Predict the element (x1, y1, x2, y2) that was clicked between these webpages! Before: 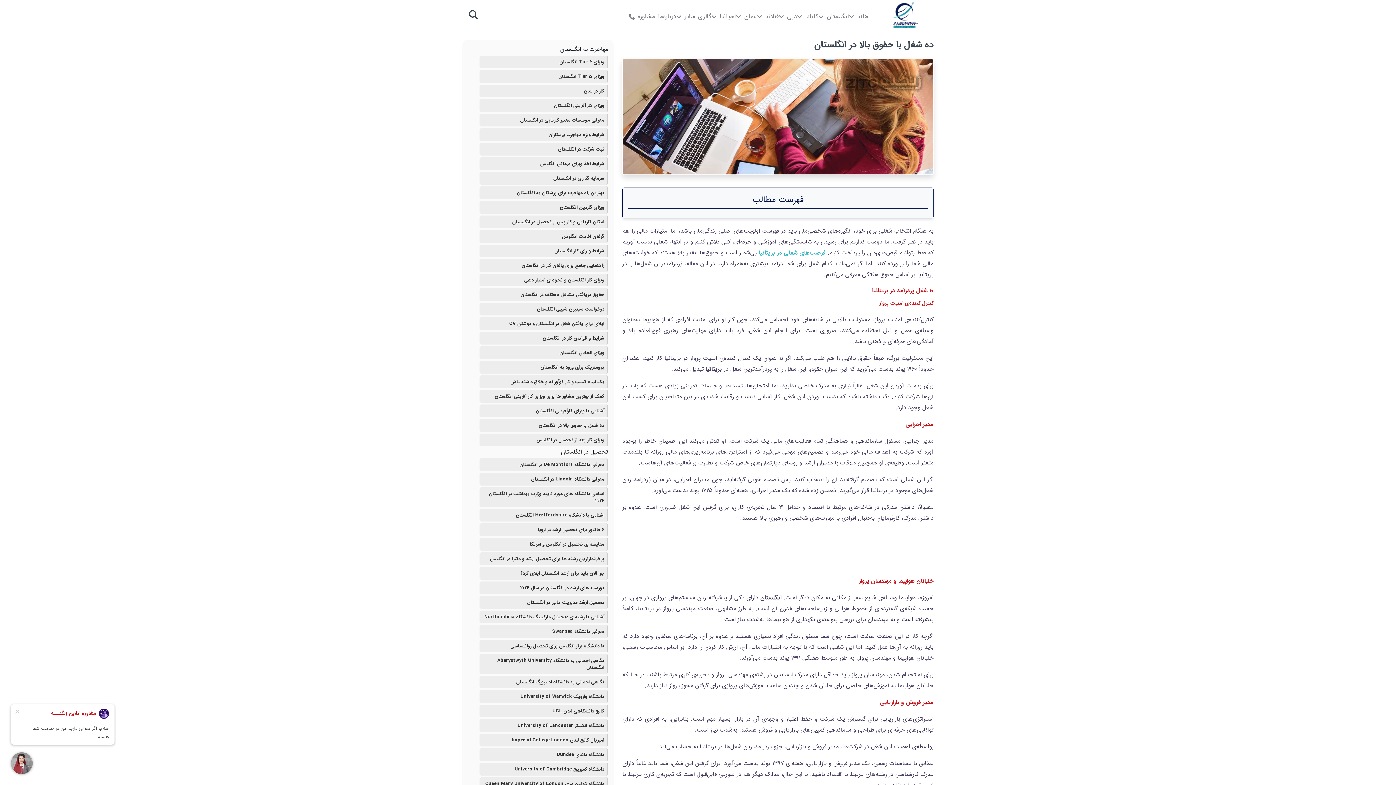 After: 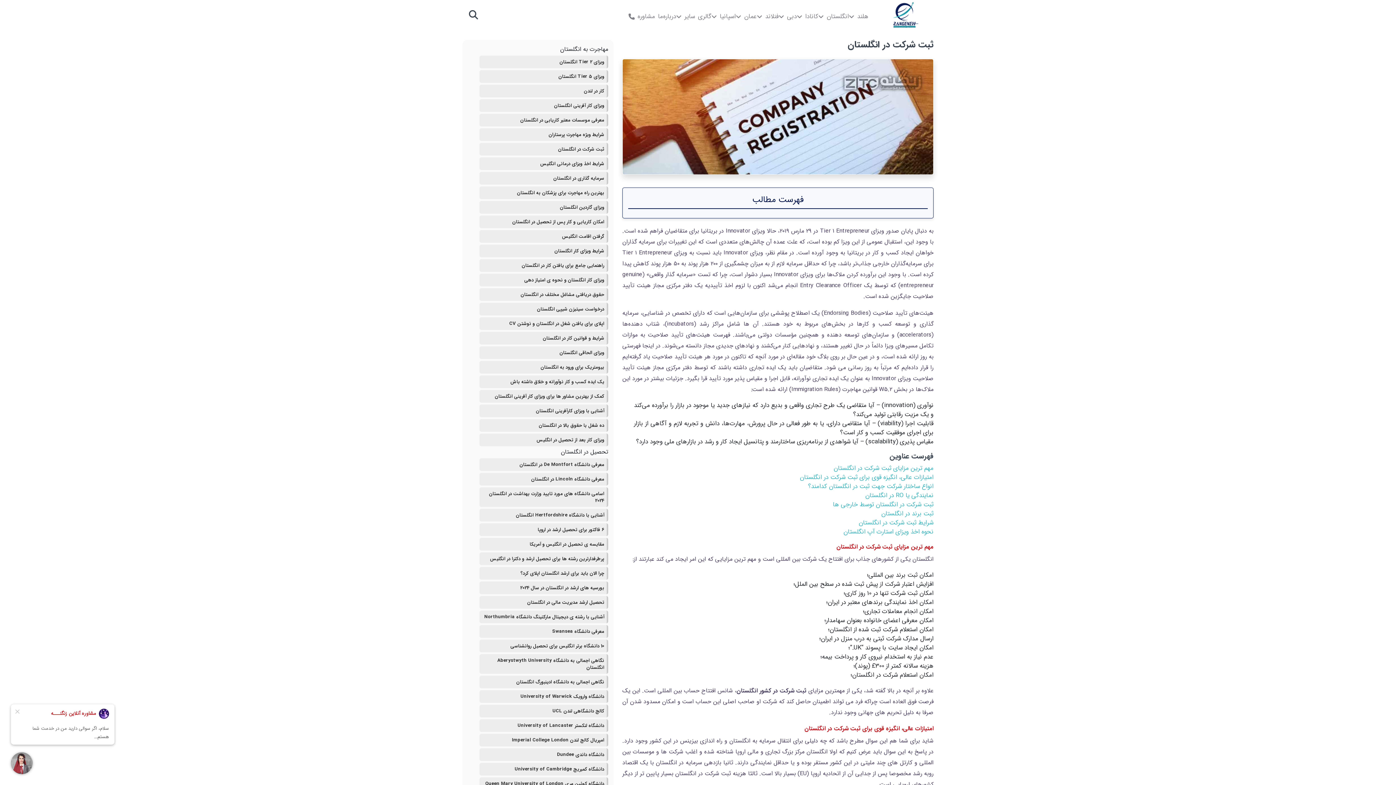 Action: bbox: (479, 142, 608, 155) label: ثبت شرکت در انگلستان